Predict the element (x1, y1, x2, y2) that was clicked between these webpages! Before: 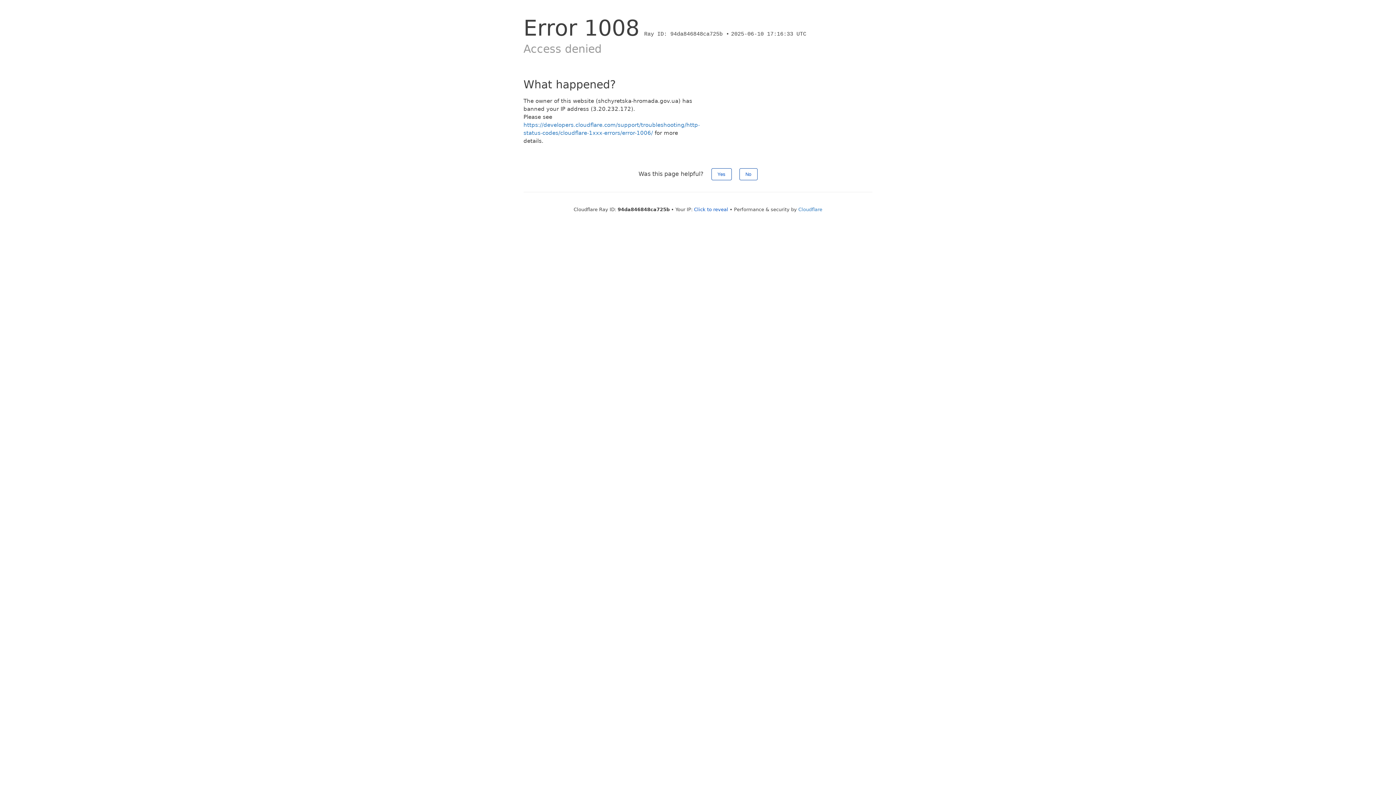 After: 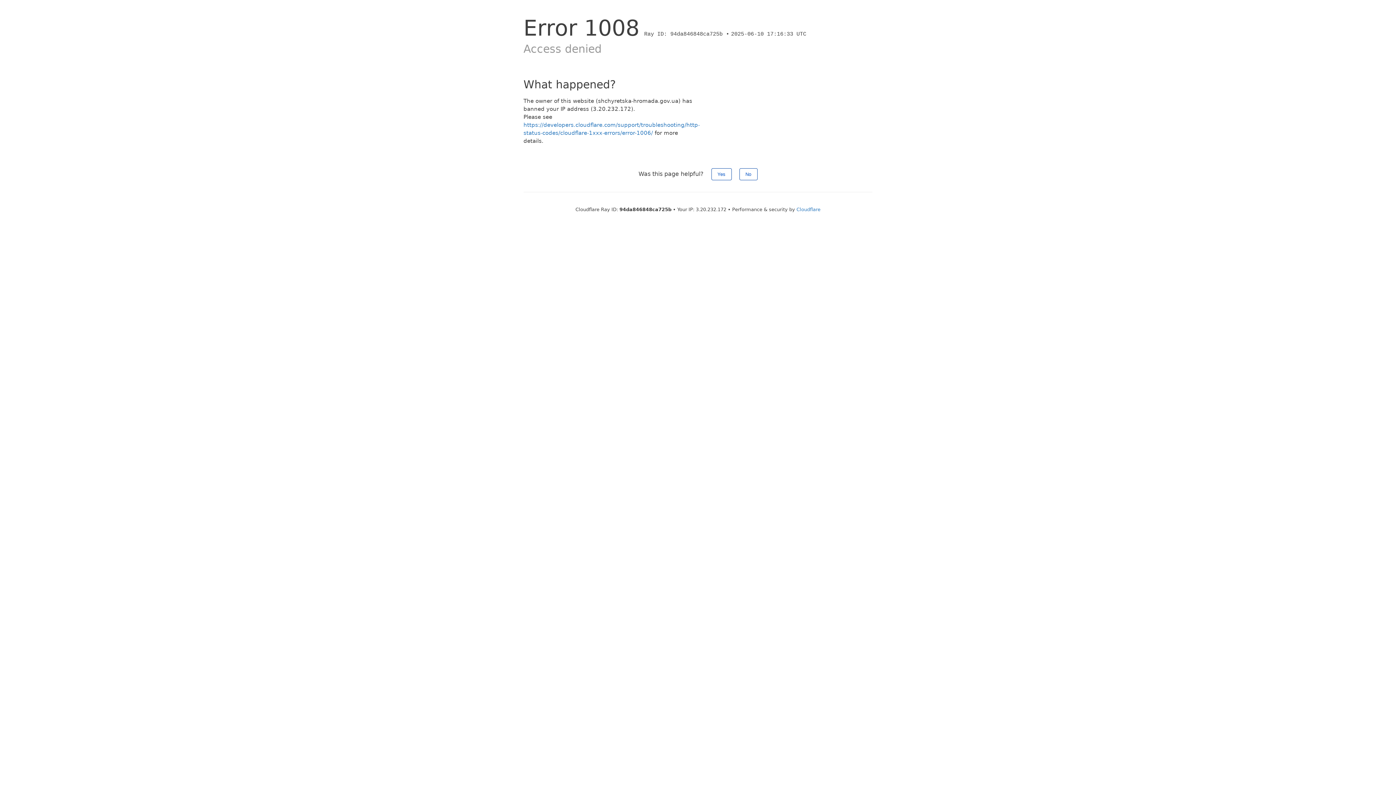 Action: bbox: (694, 206, 728, 212) label: Click to reveal